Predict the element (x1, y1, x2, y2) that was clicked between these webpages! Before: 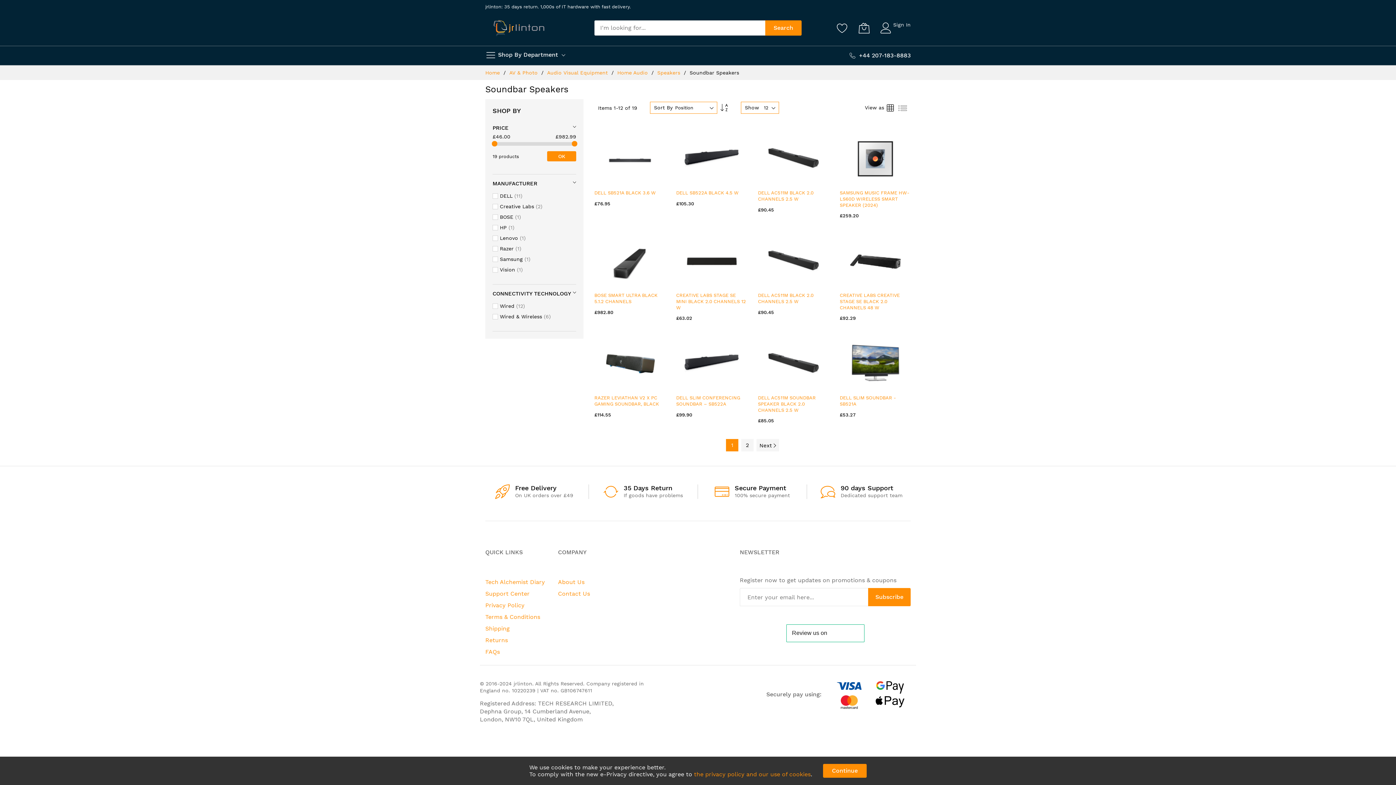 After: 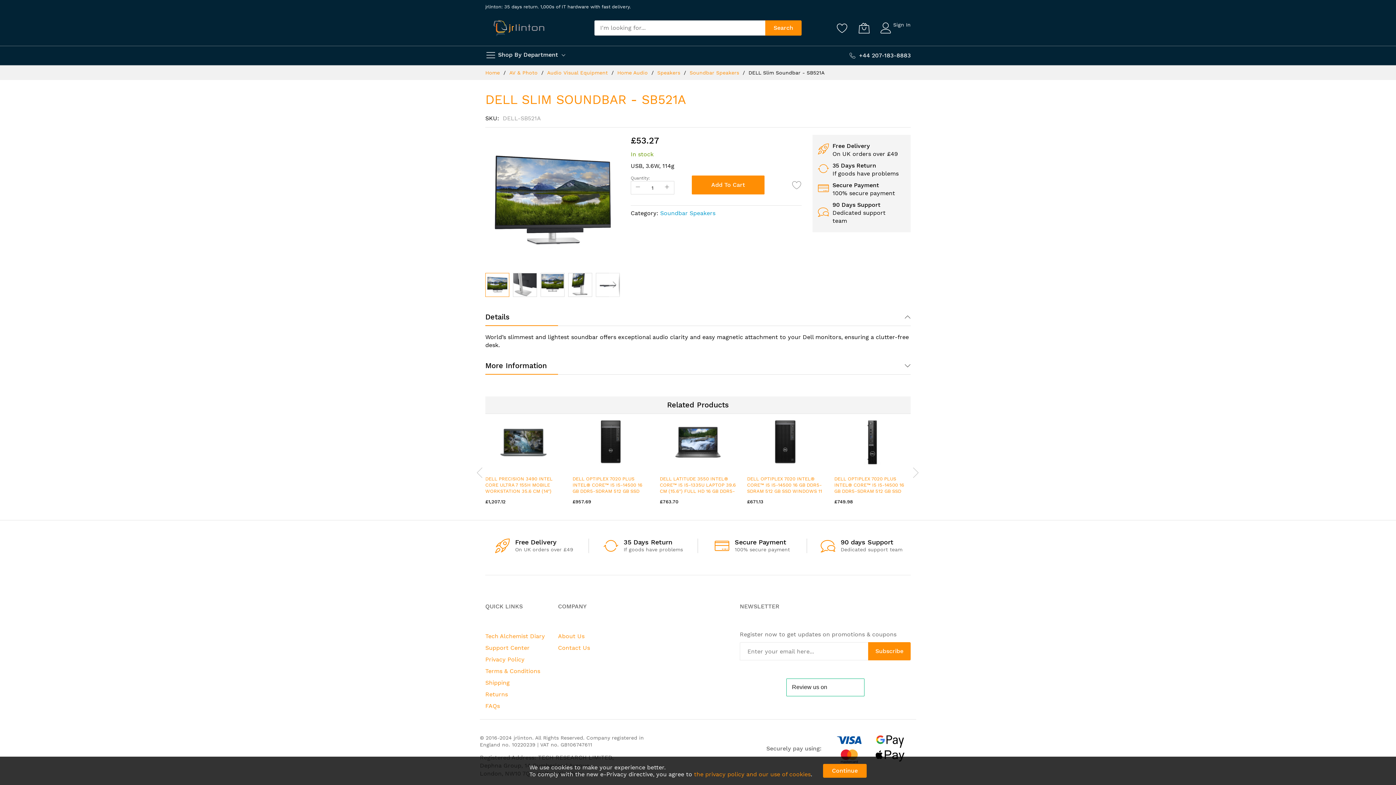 Action: bbox: (840, 336, 910, 391)